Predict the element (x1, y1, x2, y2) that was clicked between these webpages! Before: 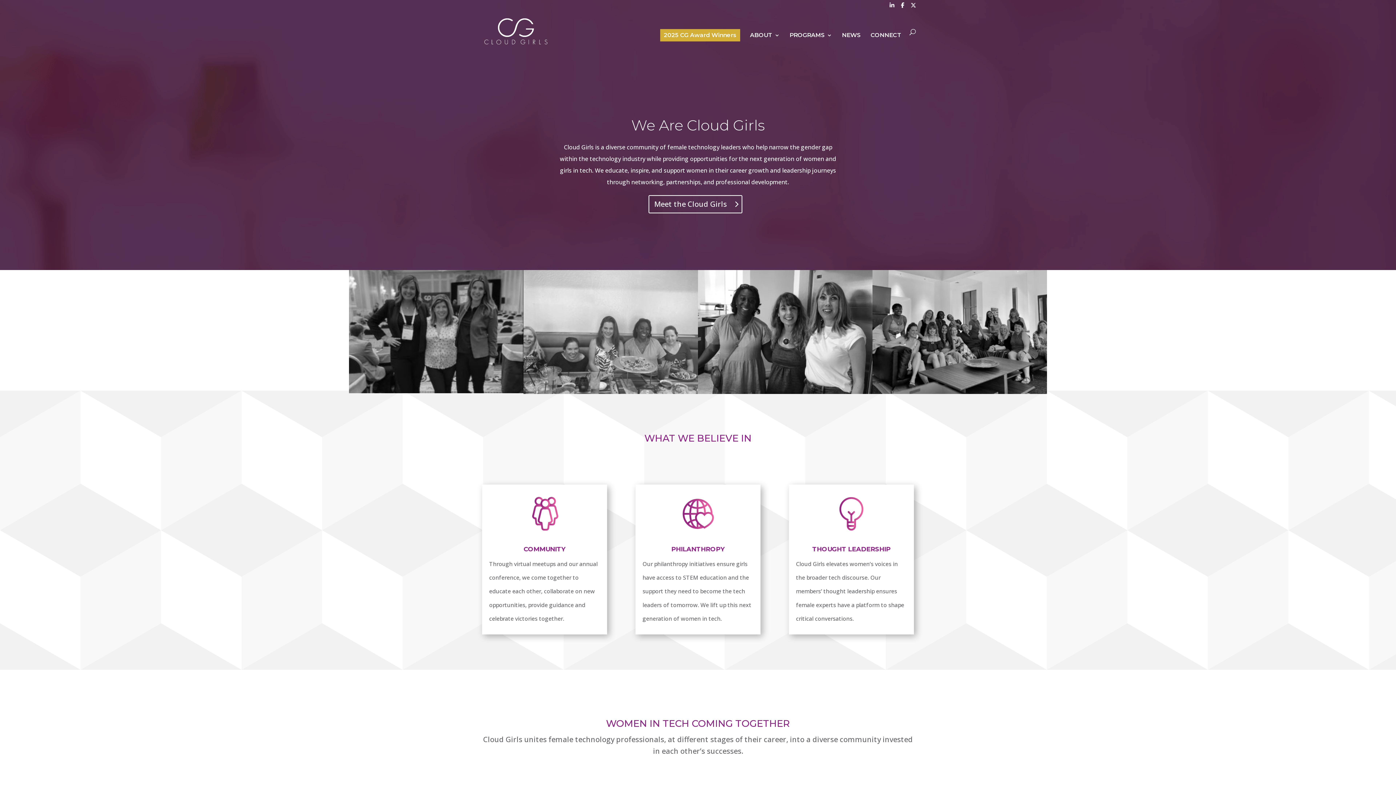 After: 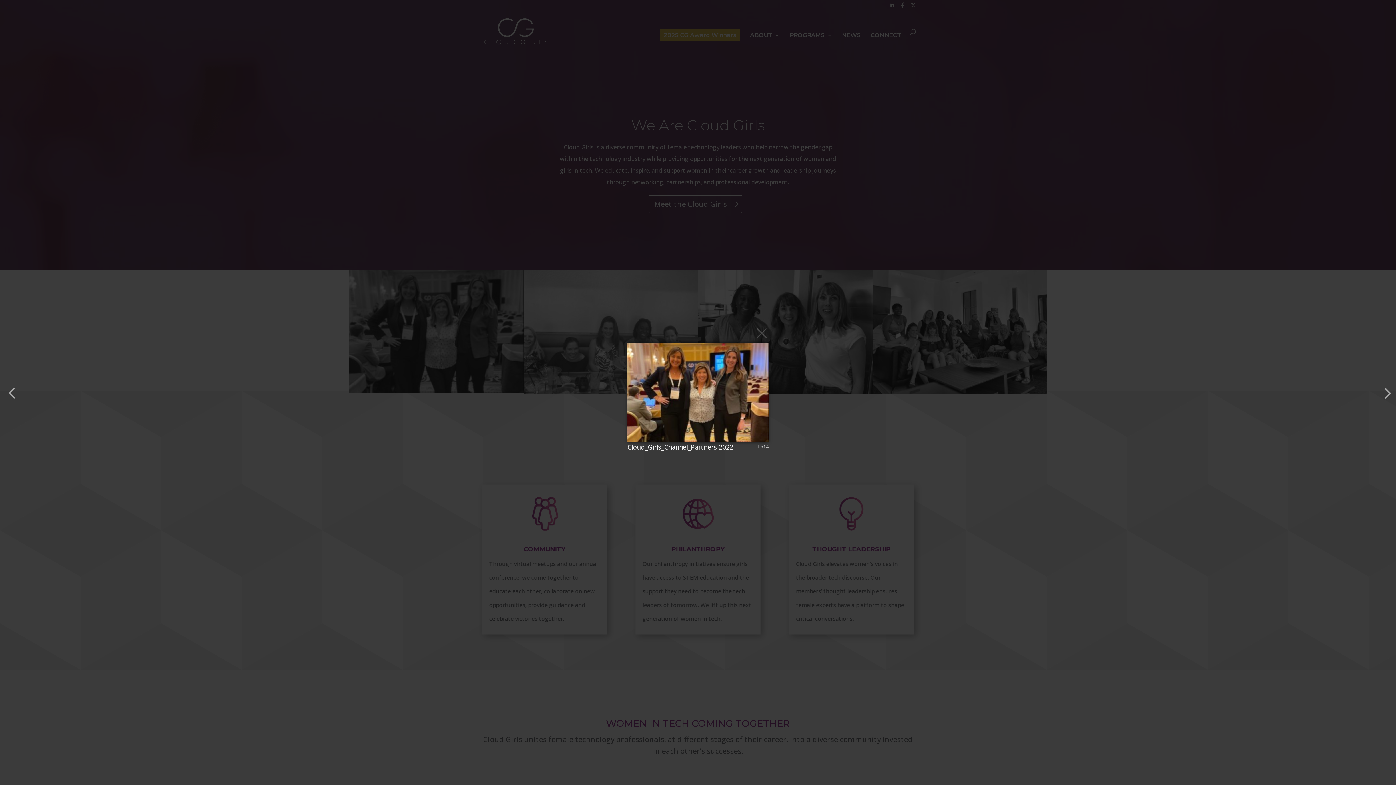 Action: bbox: (349, 386, 523, 395)